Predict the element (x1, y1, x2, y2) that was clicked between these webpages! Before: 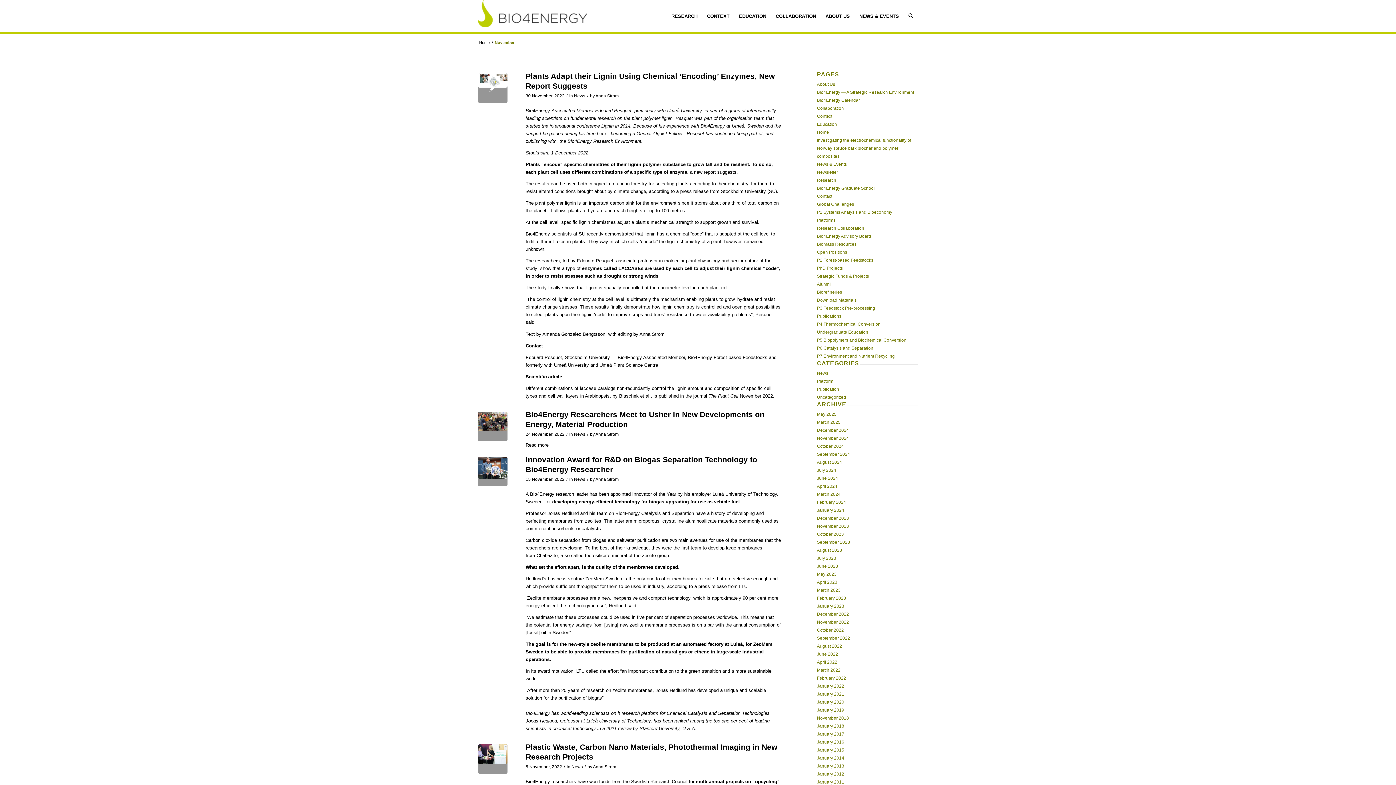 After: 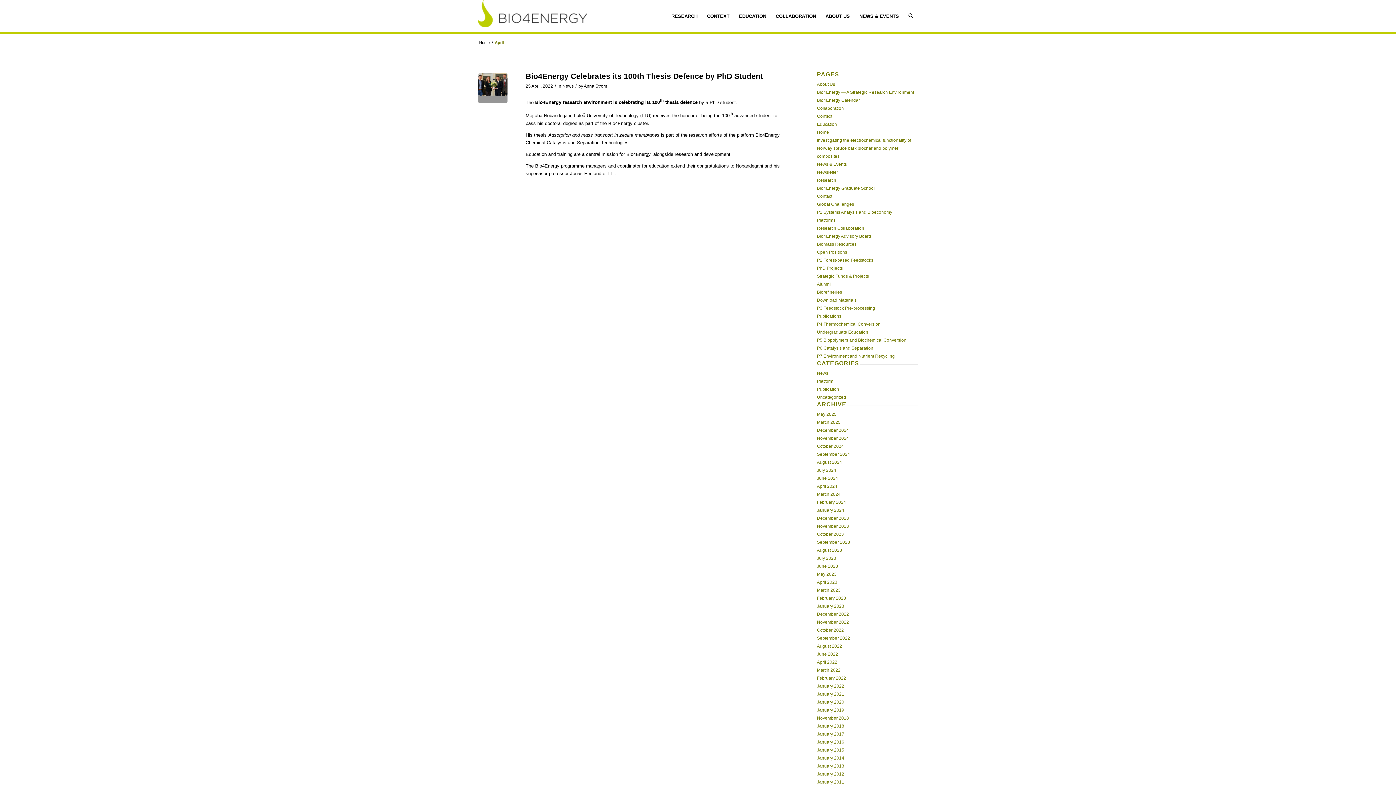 Action: label: April 2022 bbox: (817, 660, 837, 665)